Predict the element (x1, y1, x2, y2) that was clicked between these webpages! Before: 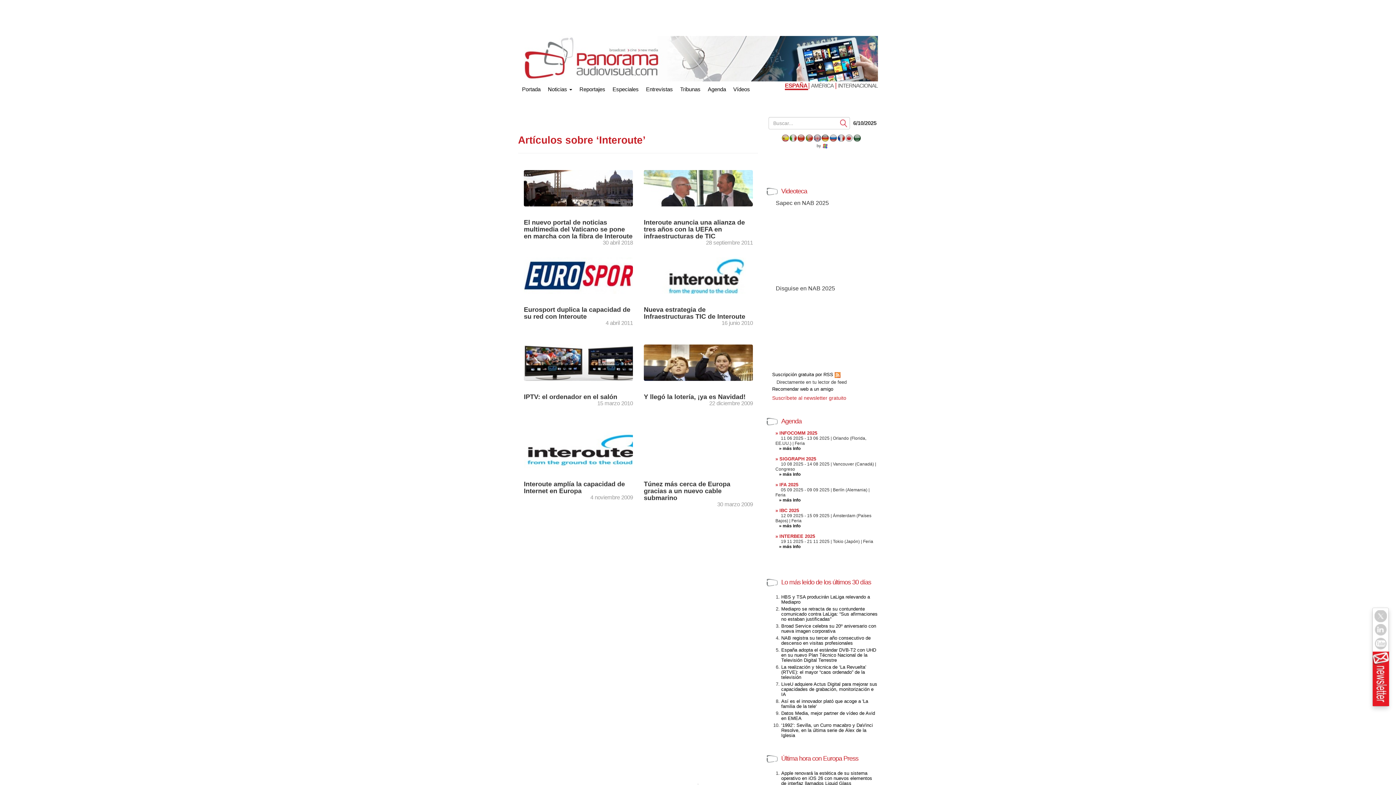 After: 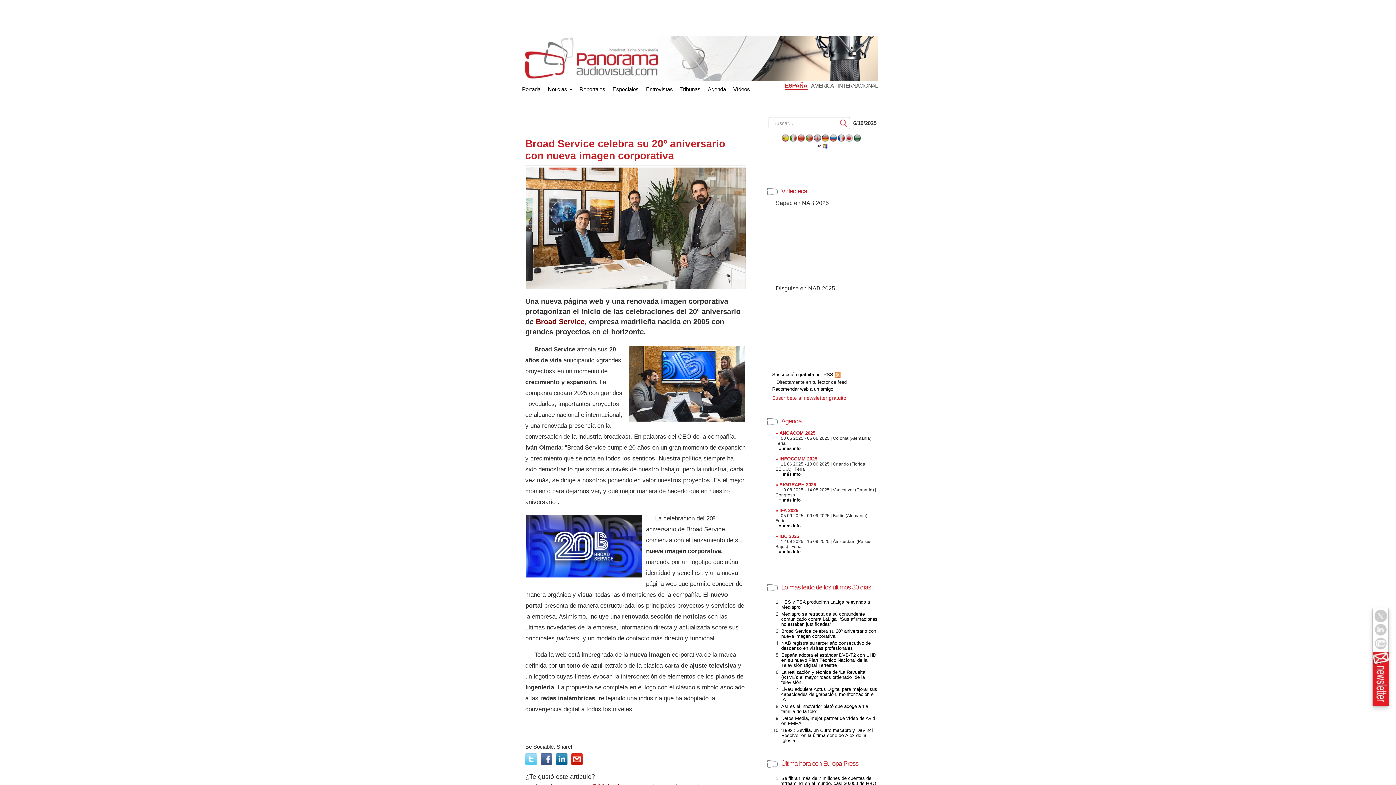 Action: label: Broad Service celebra su 20º aniversario con nueva imagen corporativa bbox: (781, 623, 876, 634)